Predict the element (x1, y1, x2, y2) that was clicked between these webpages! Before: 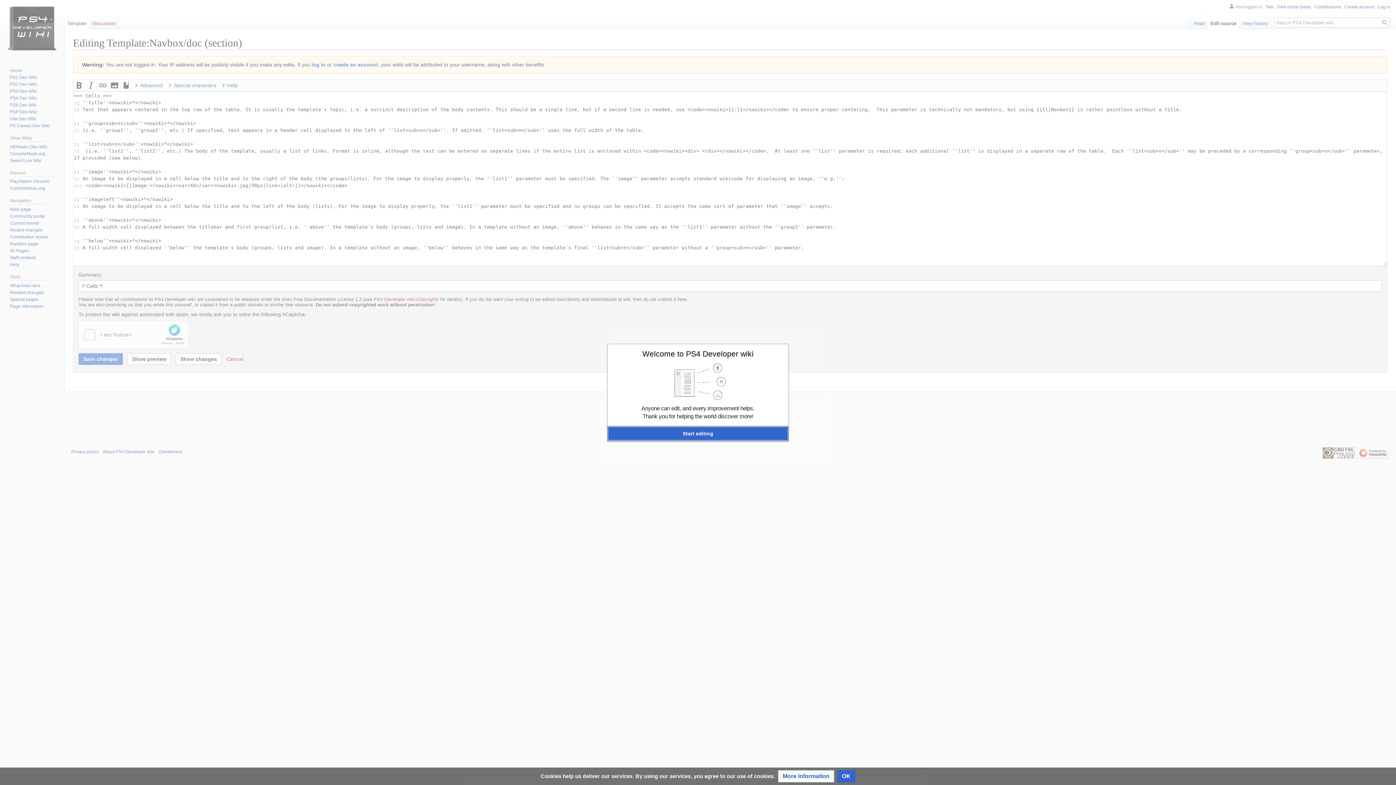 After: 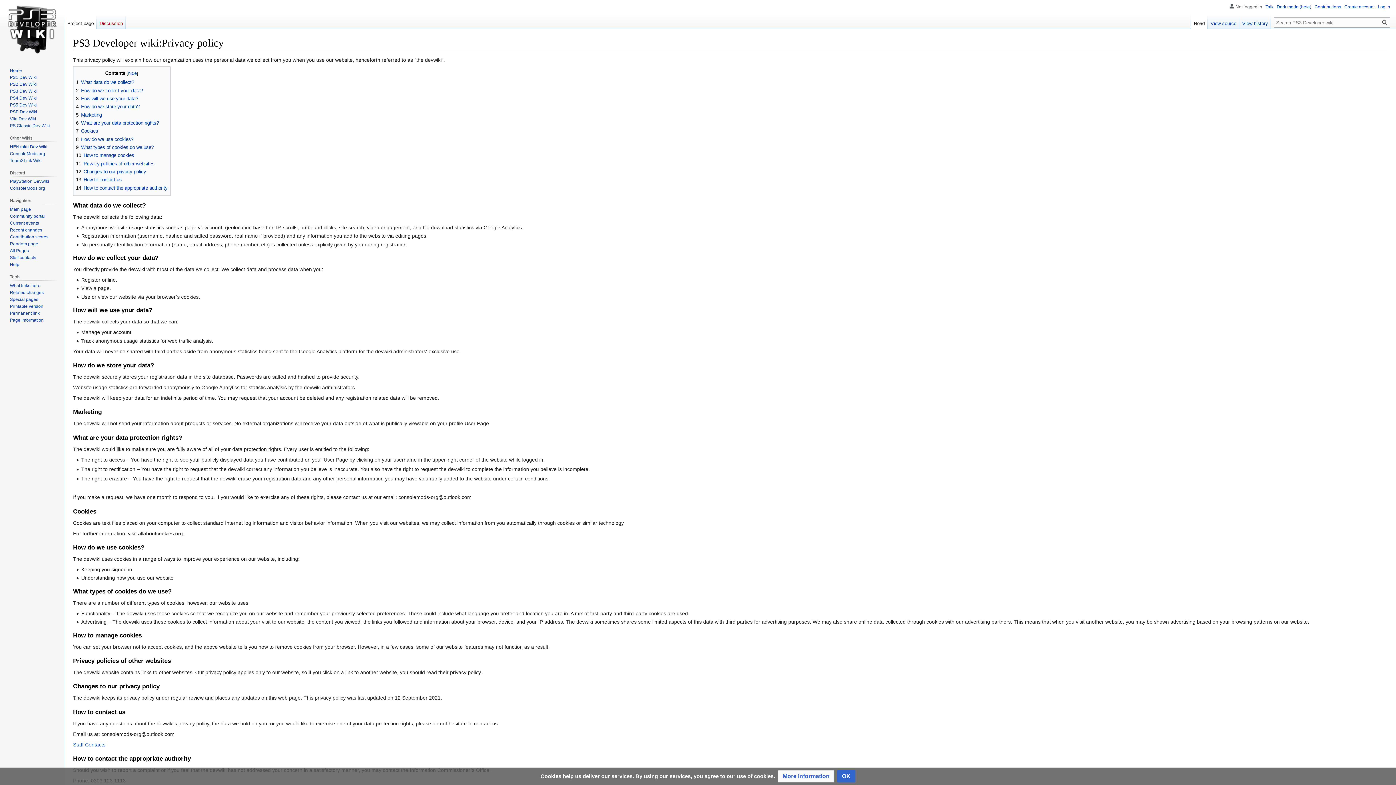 Action: label: More information bbox: (778, 770, 834, 782)